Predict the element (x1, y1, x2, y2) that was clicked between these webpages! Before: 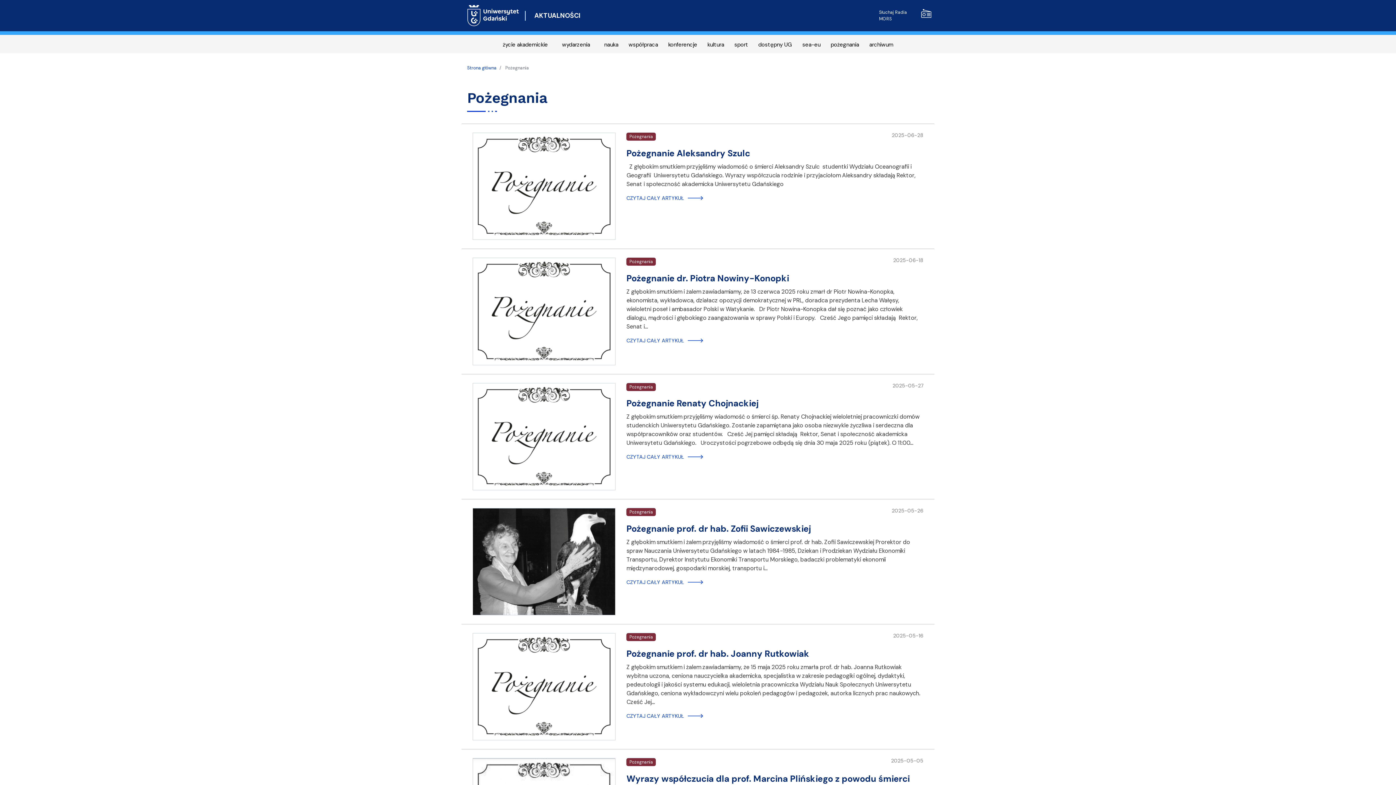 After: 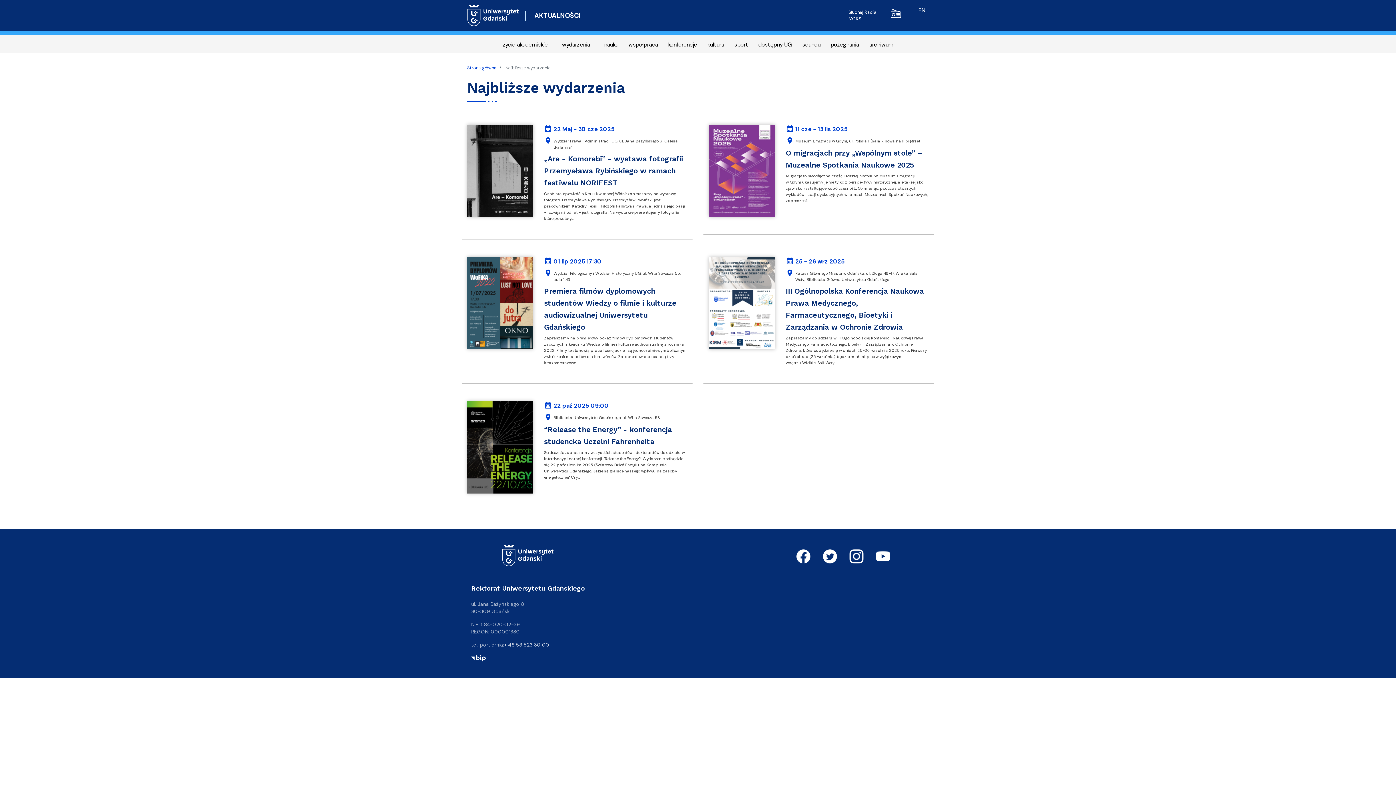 Action: label: wydarzenia bbox: (562, 40, 590, 48)